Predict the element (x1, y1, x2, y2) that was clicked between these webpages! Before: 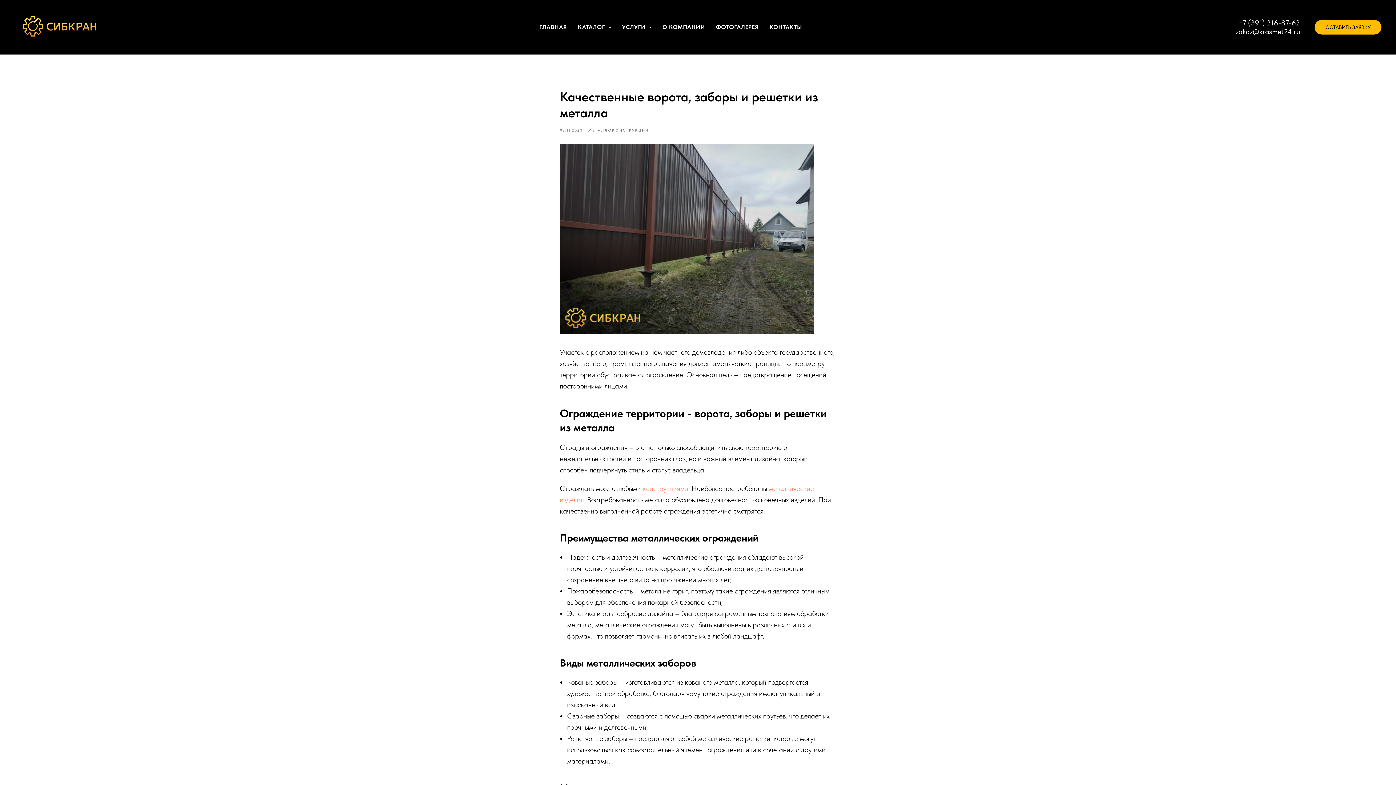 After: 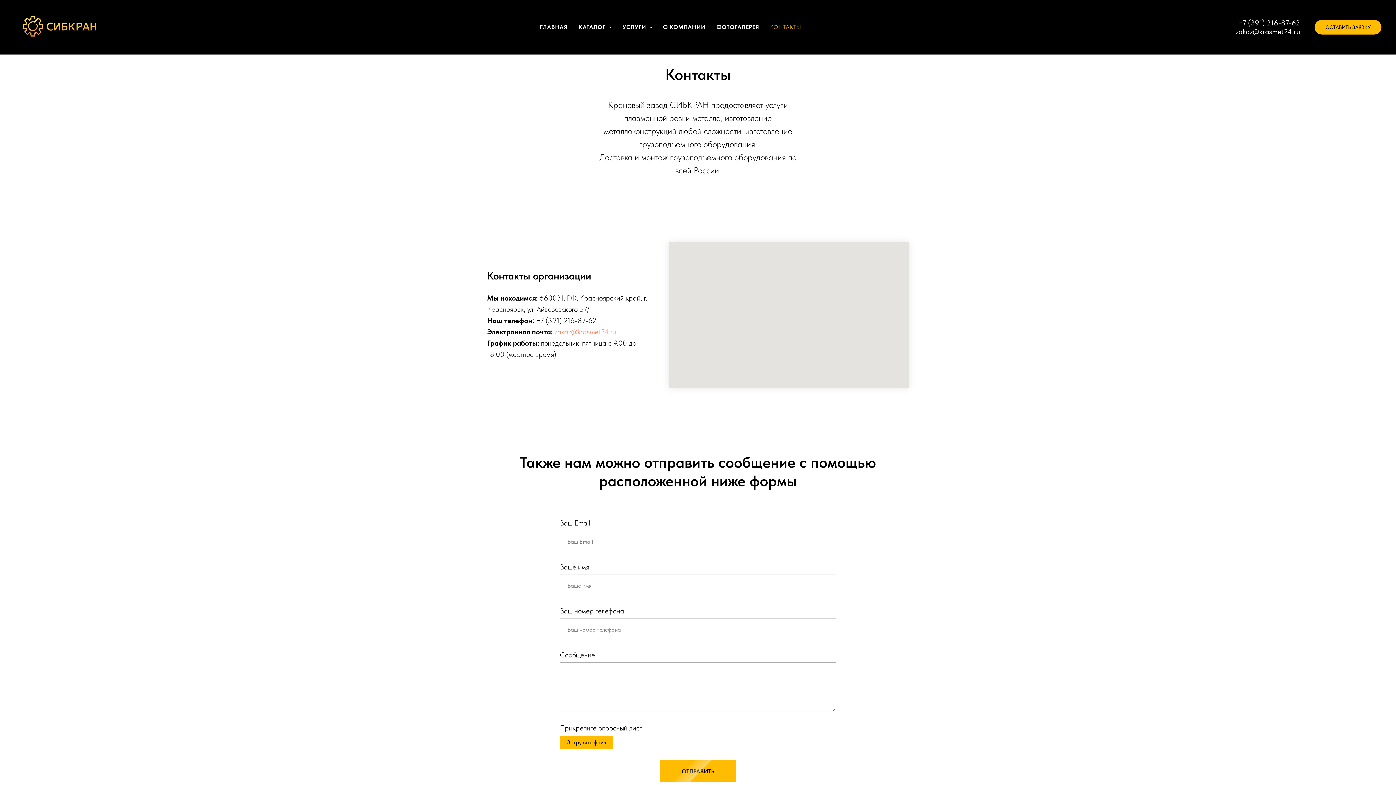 Action: bbox: (769, 23, 802, 30) label: КОНТАКТЫ